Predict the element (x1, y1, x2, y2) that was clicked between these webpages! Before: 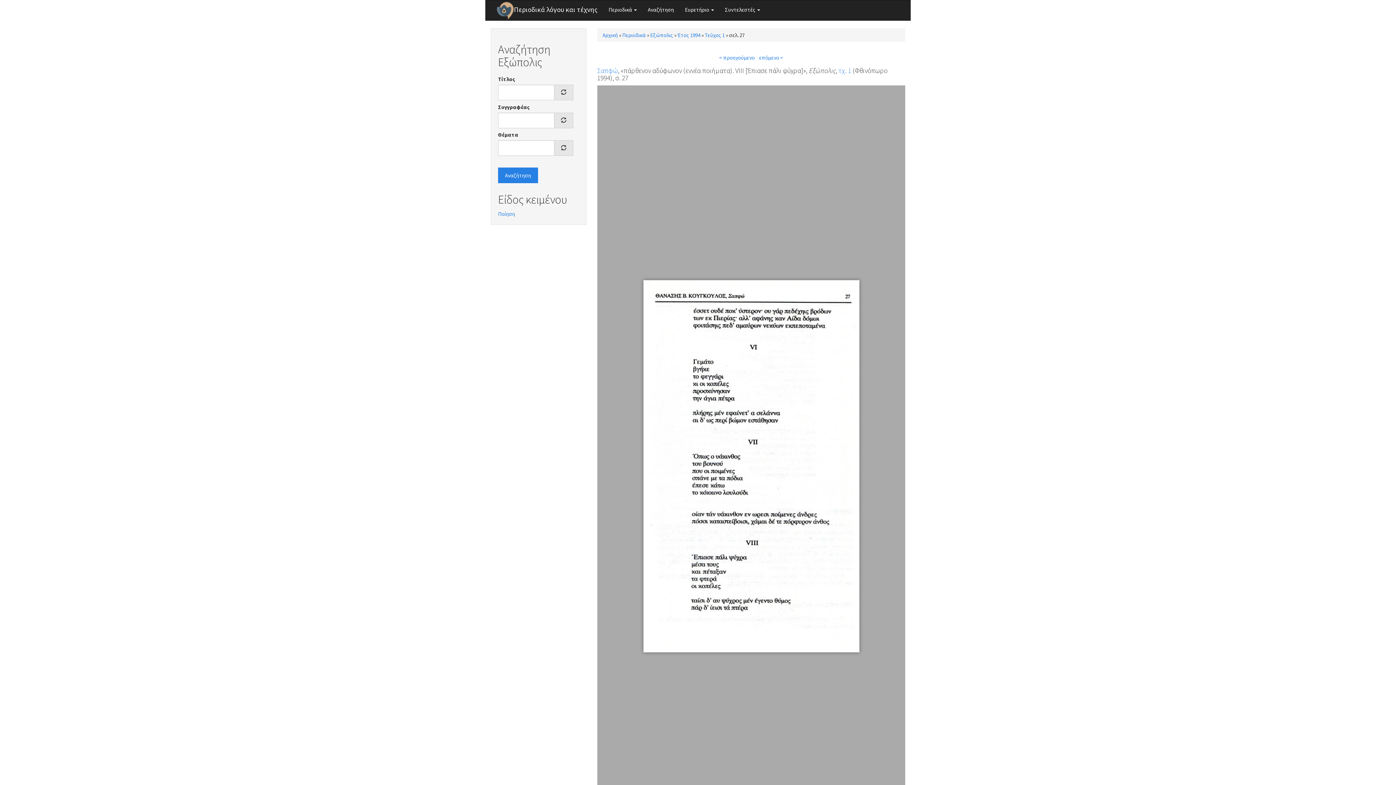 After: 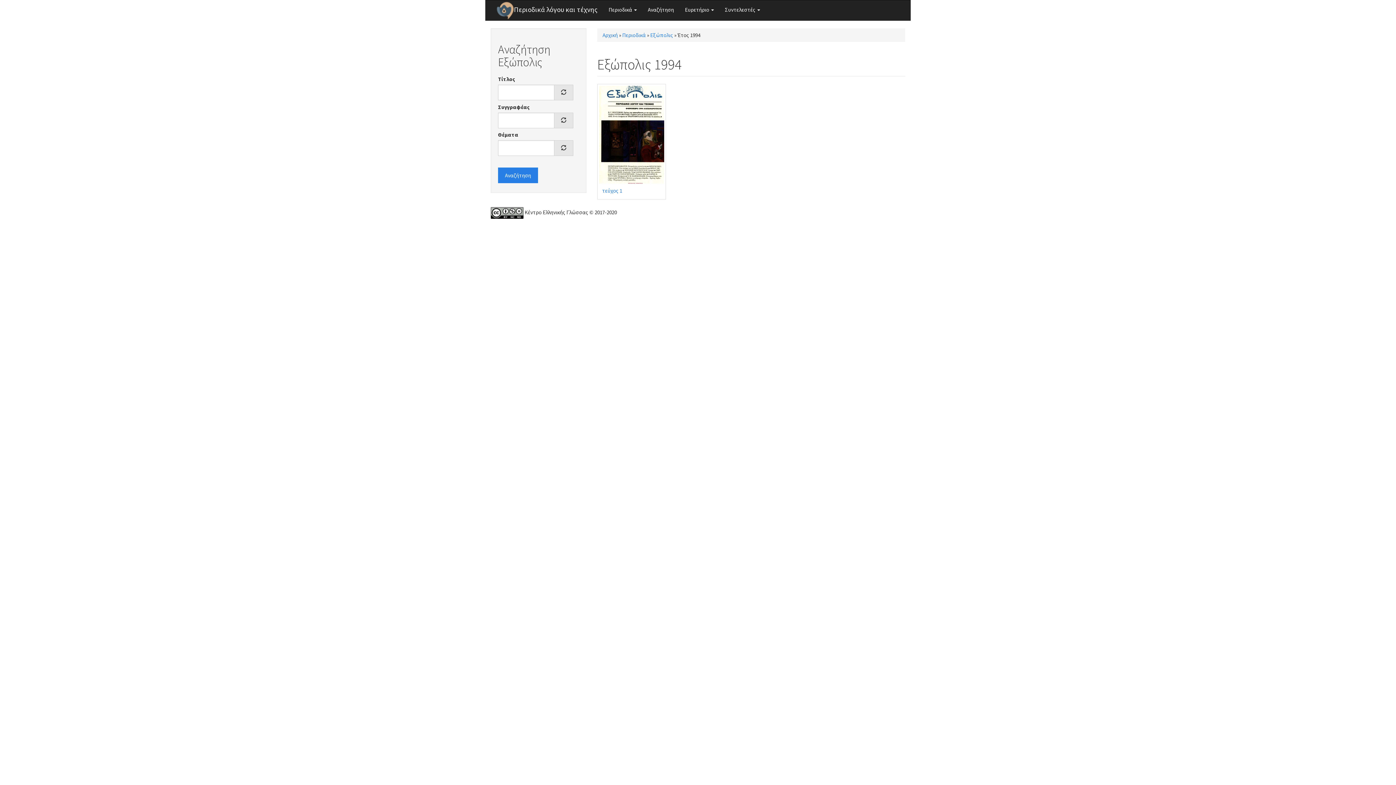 Action: label: Έτος 1994 bbox: (677, 31, 700, 38)